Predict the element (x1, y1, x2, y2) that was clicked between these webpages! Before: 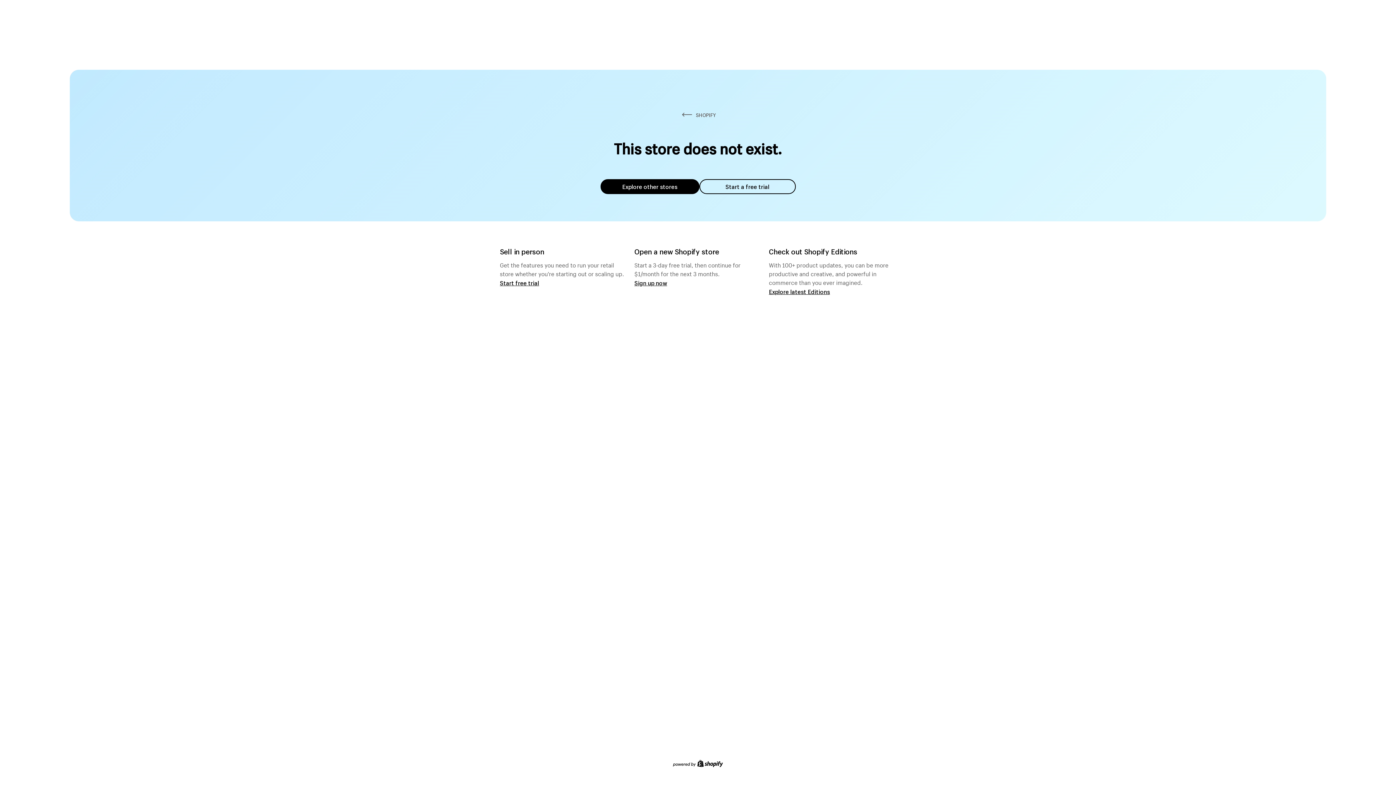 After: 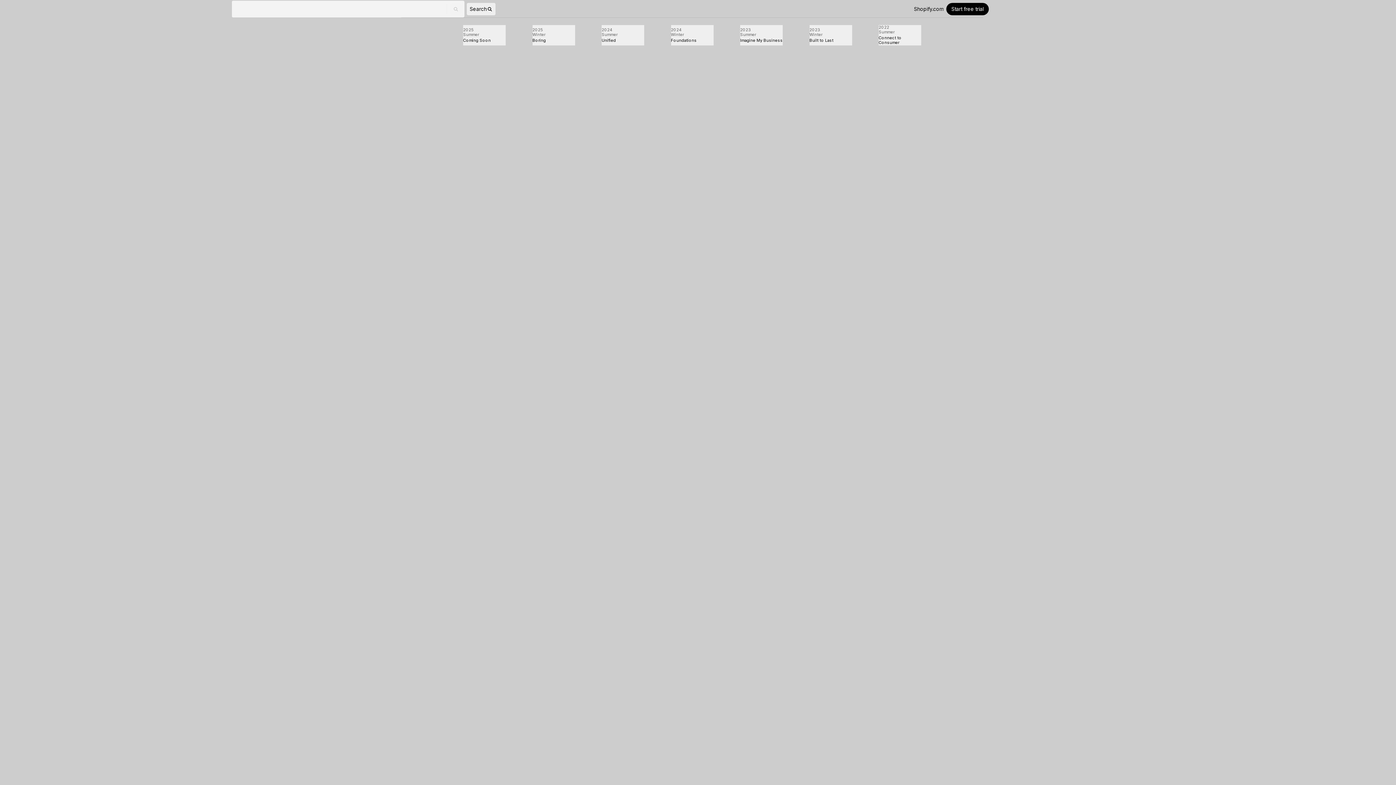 Action: label: Explore latest Editions bbox: (769, 287, 830, 295)